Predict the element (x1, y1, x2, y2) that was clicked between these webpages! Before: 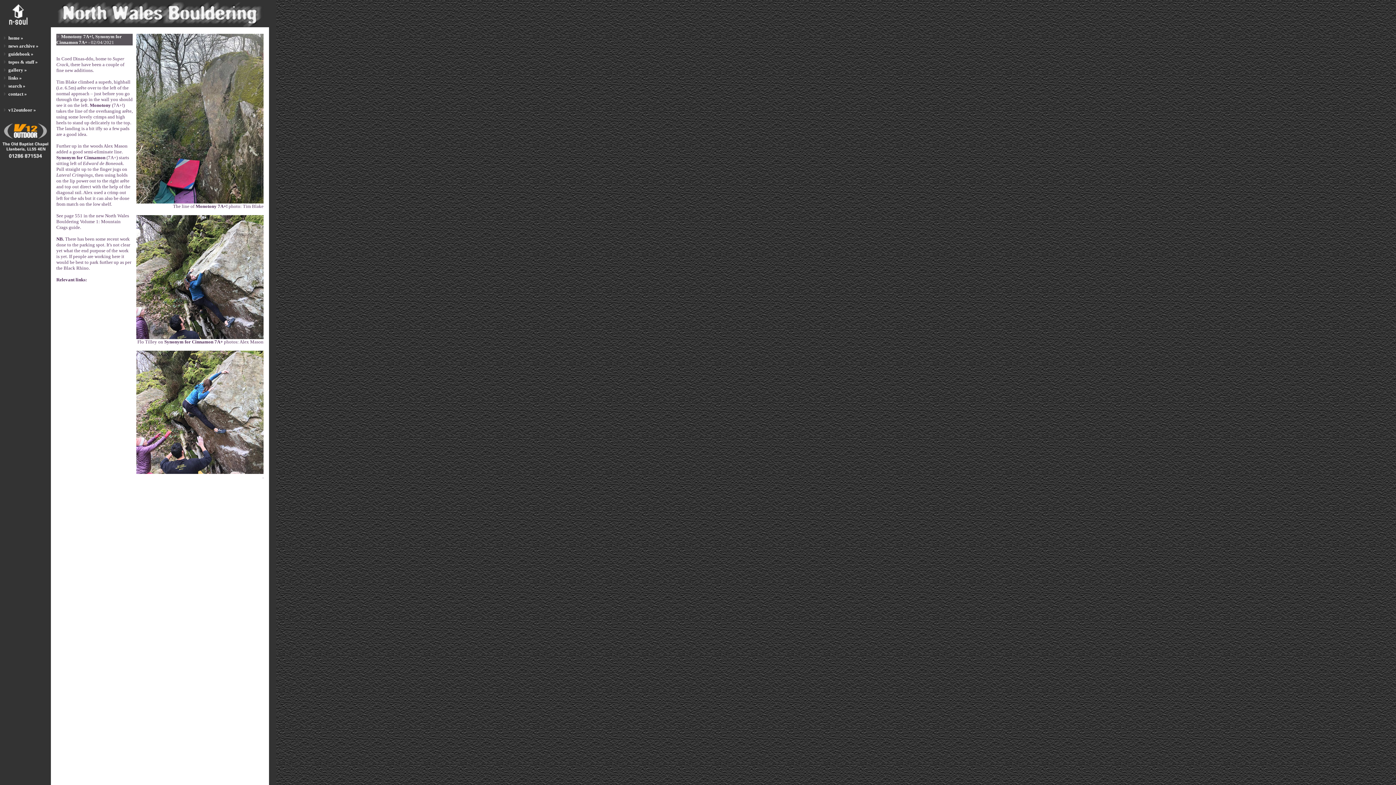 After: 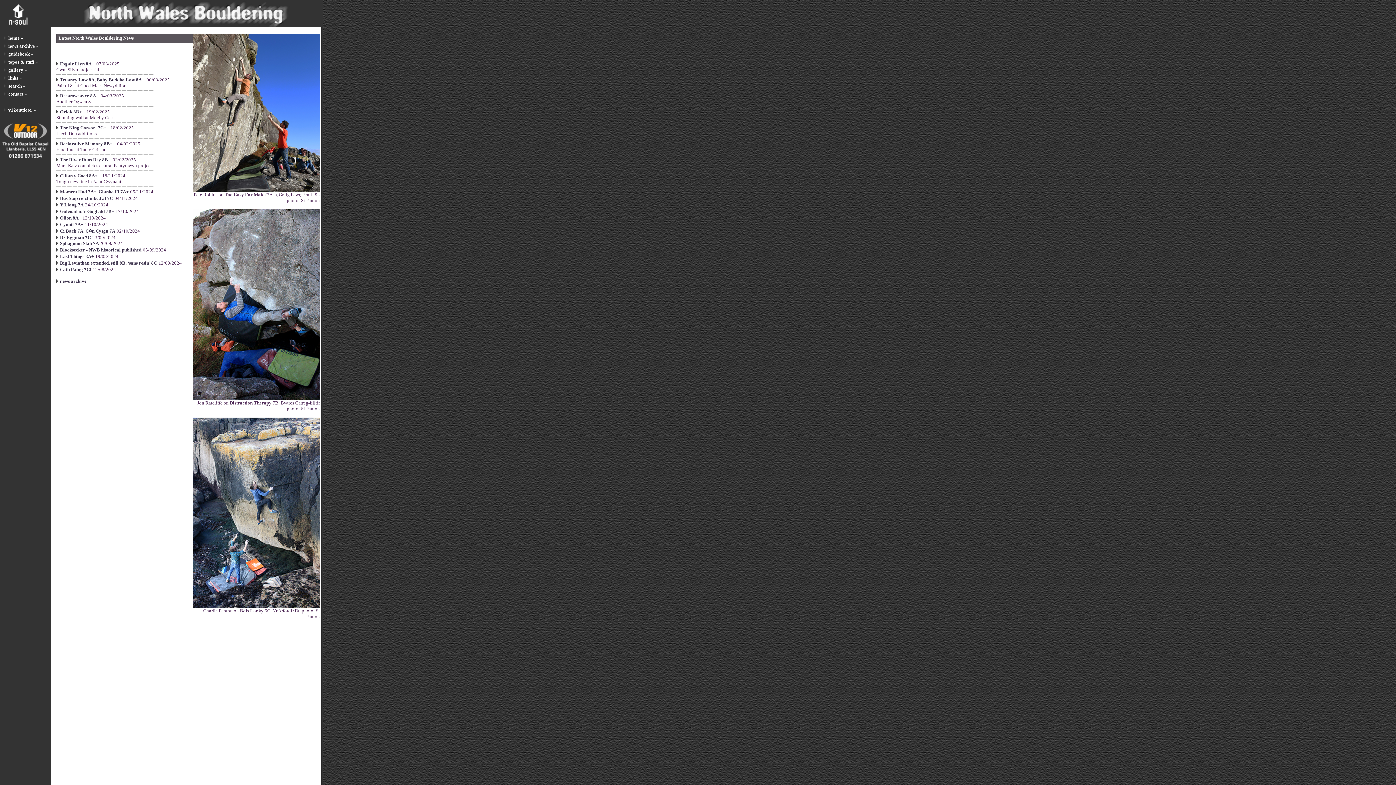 Action: label: home » bbox: (8, 35, 23, 40)